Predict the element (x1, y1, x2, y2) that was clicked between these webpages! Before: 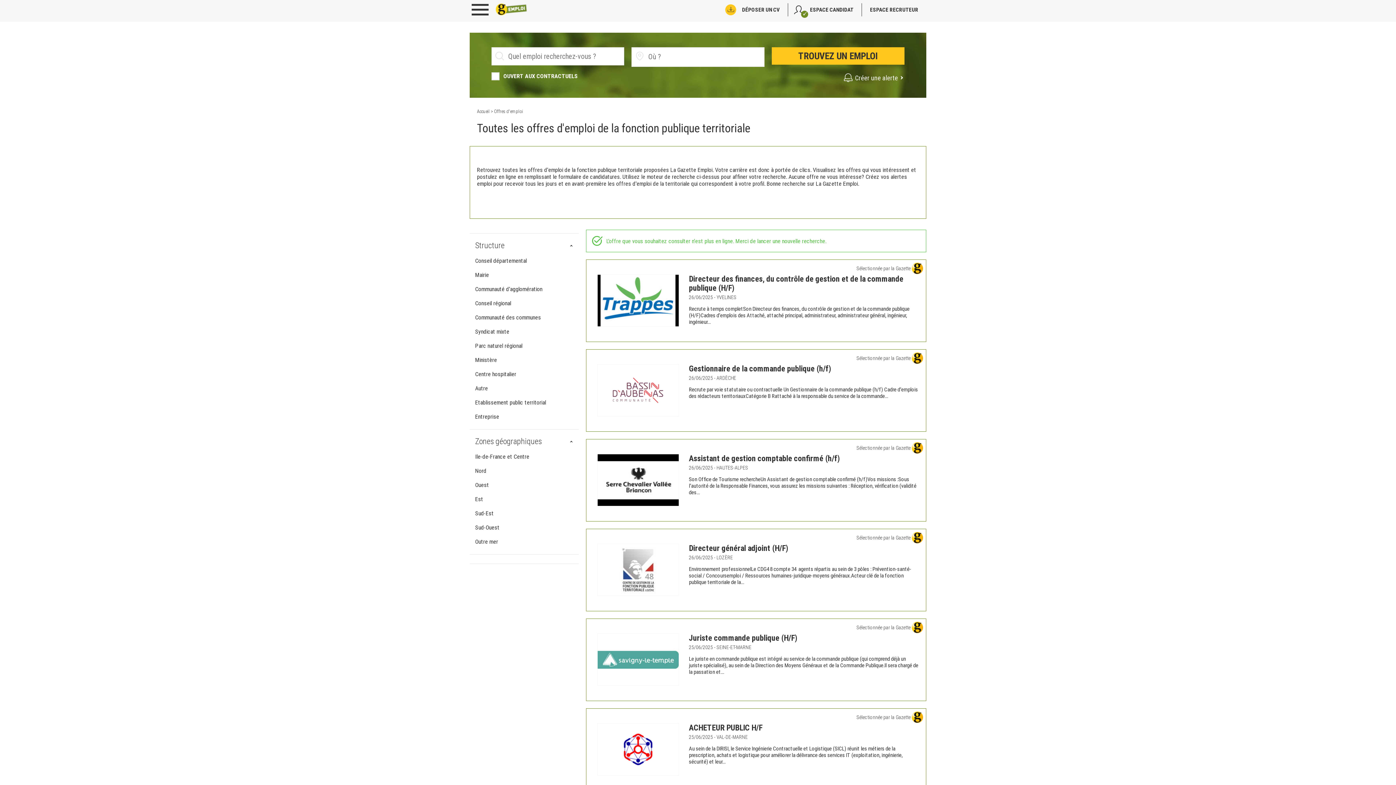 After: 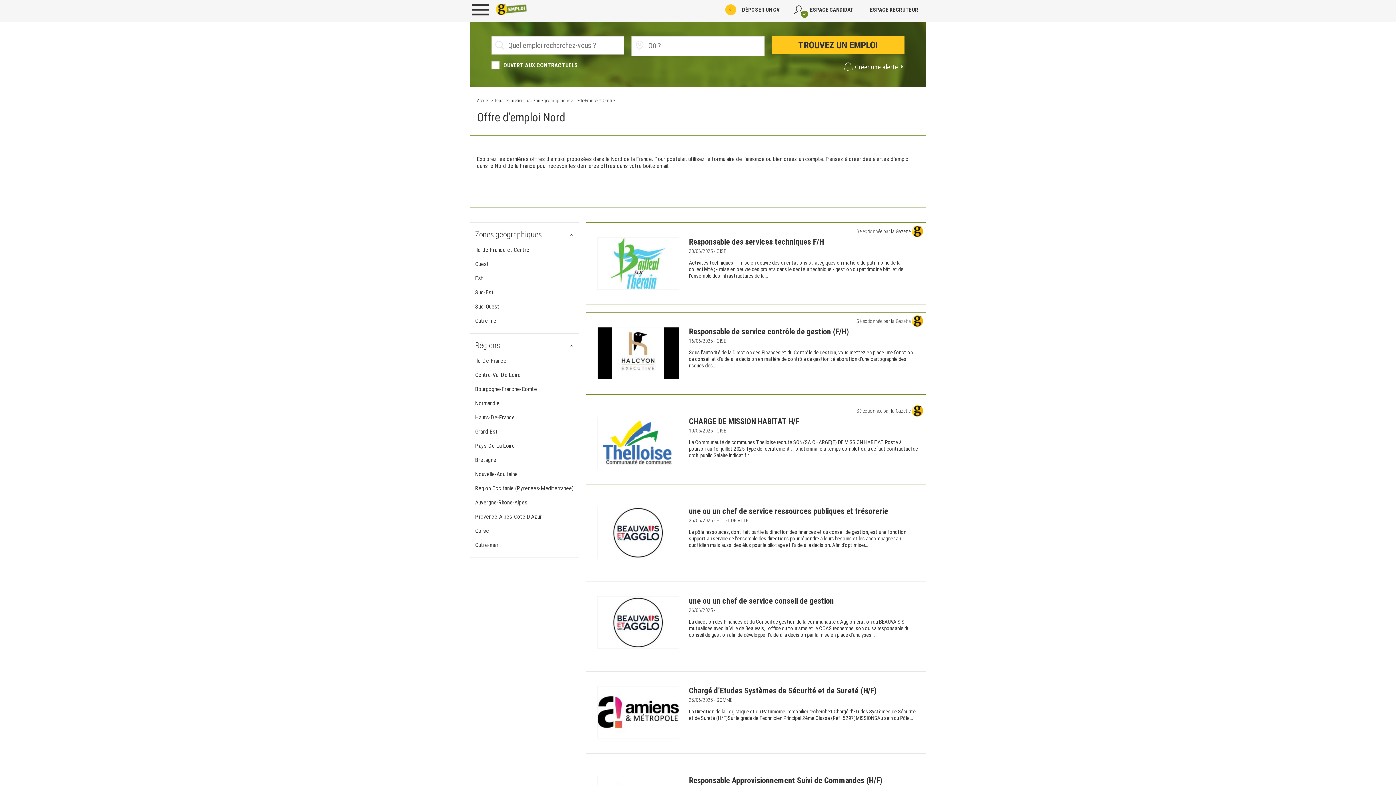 Action: bbox: (475, 467, 486, 474) label: Nord